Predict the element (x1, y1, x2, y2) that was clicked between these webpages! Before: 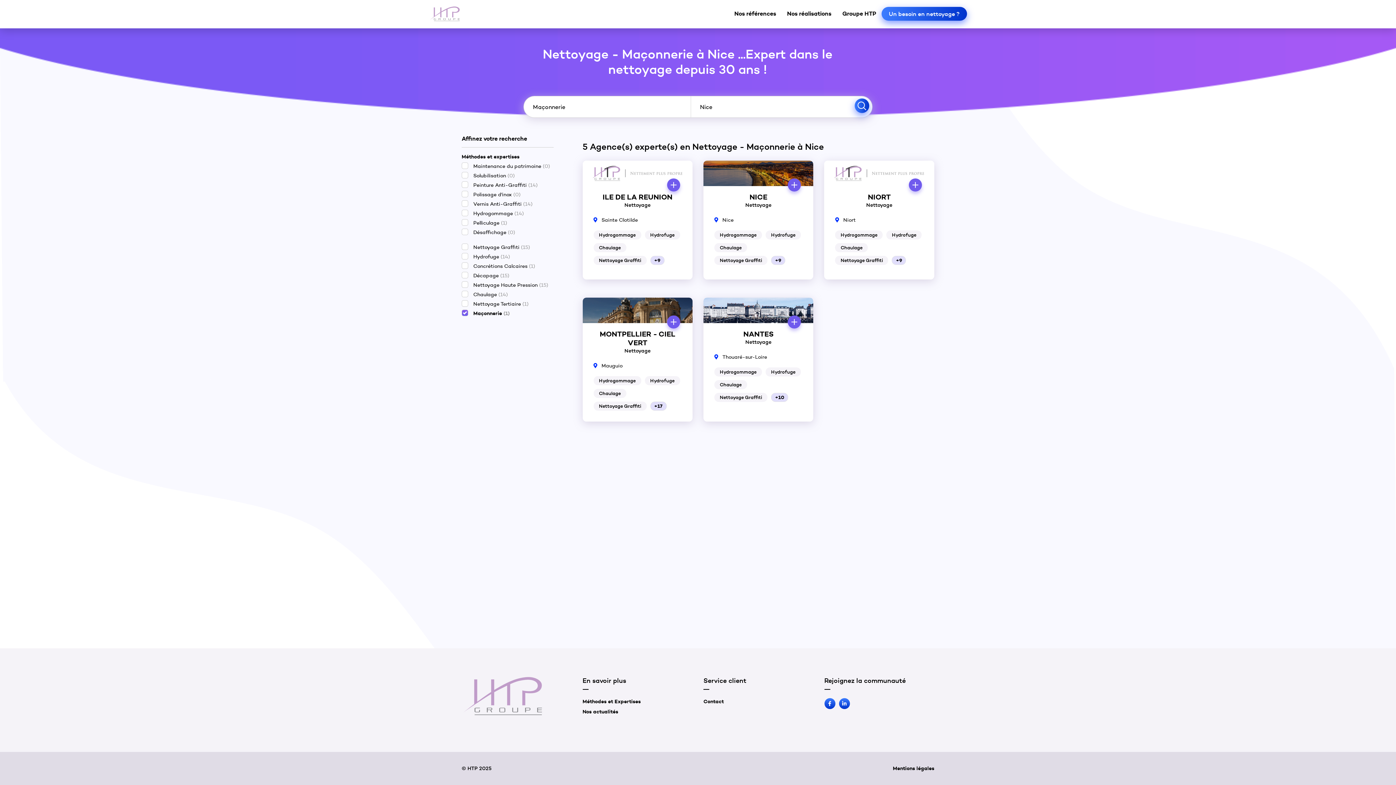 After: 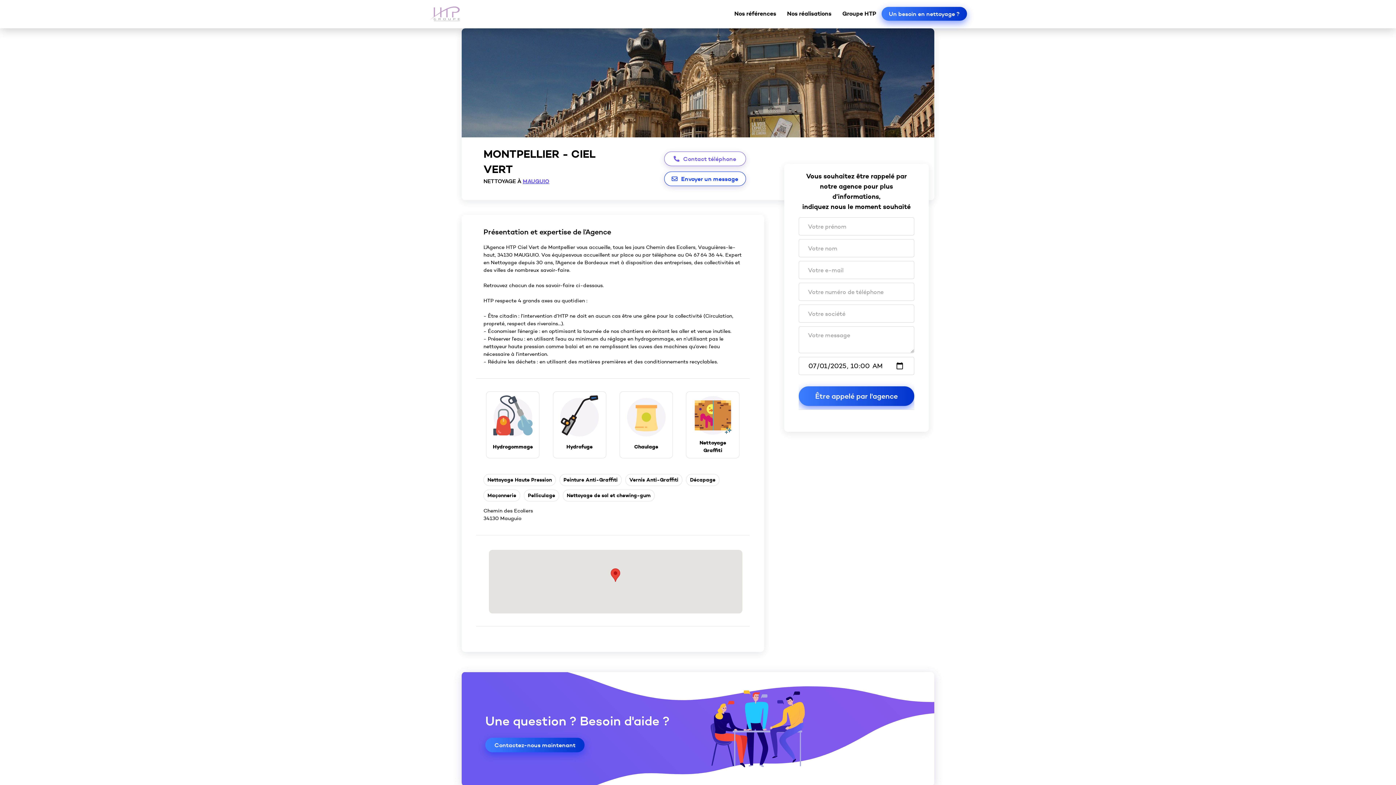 Action: bbox: (667, 315, 680, 328)